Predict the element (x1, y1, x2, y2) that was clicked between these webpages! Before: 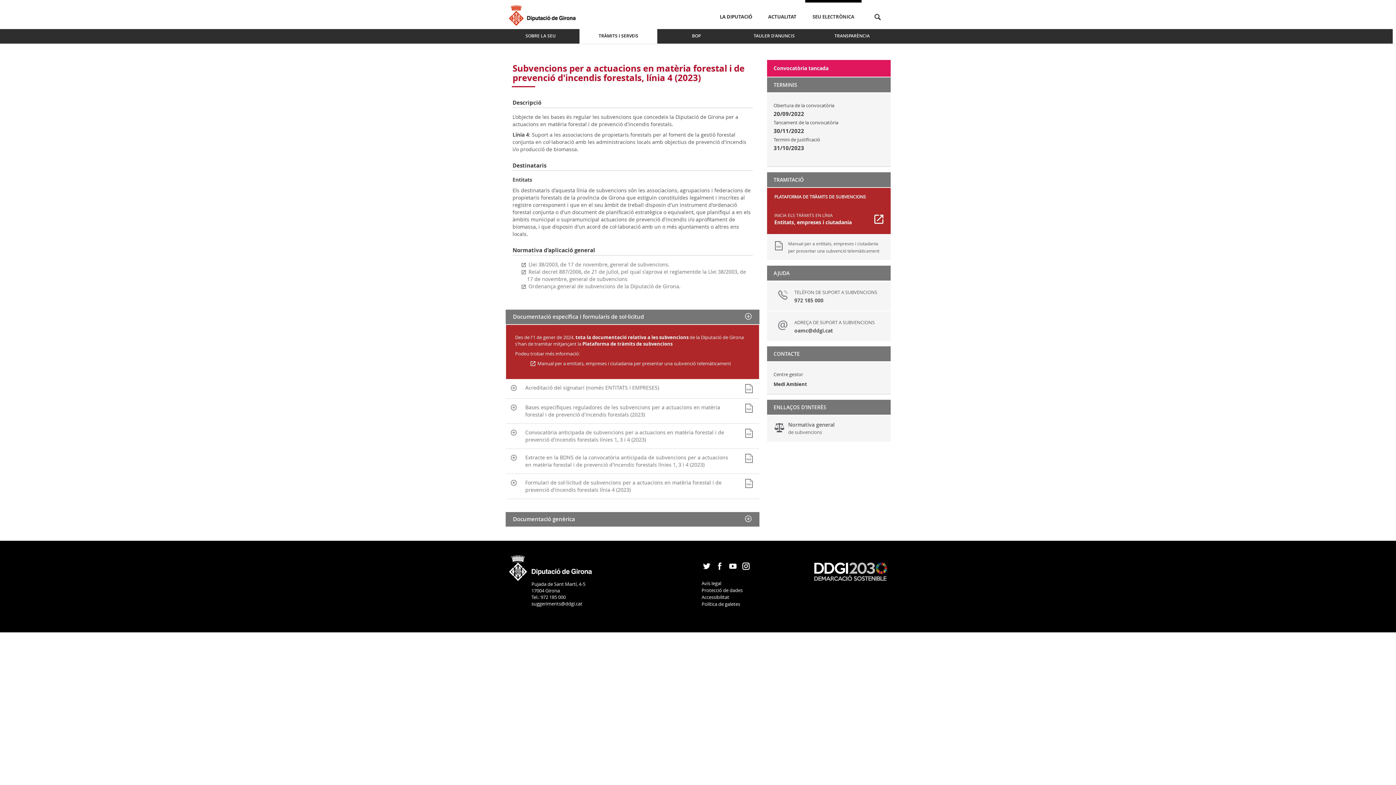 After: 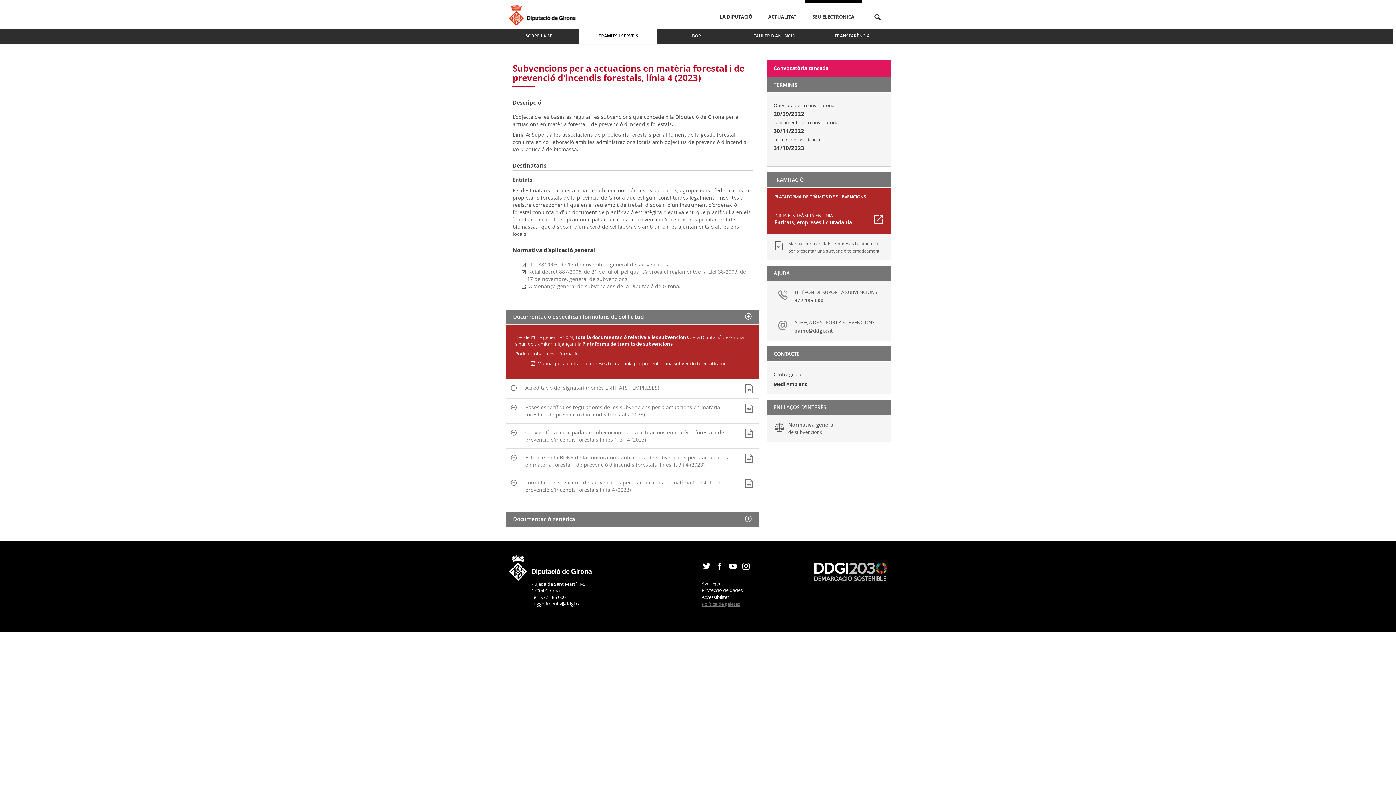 Action: label: Política de galetes bbox: (701, 601, 740, 607)